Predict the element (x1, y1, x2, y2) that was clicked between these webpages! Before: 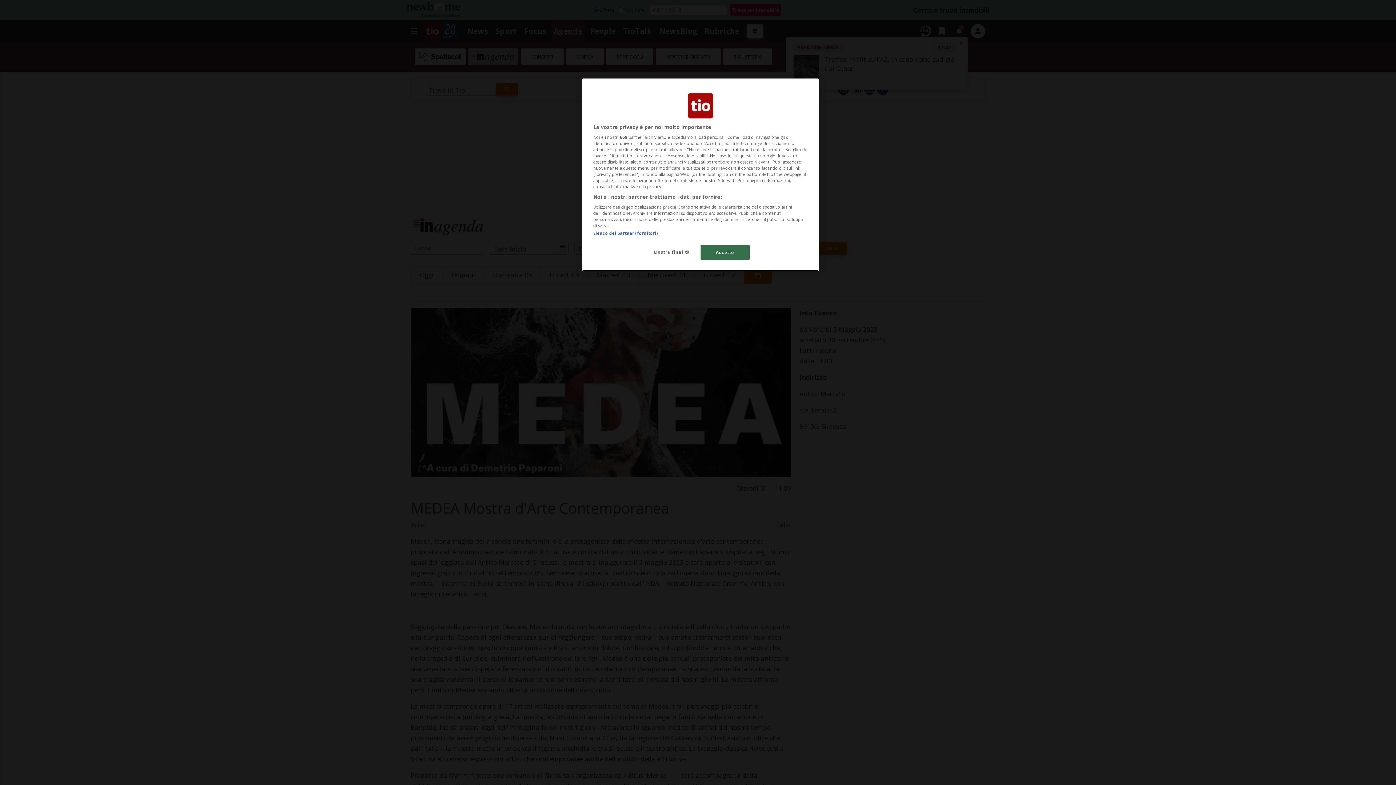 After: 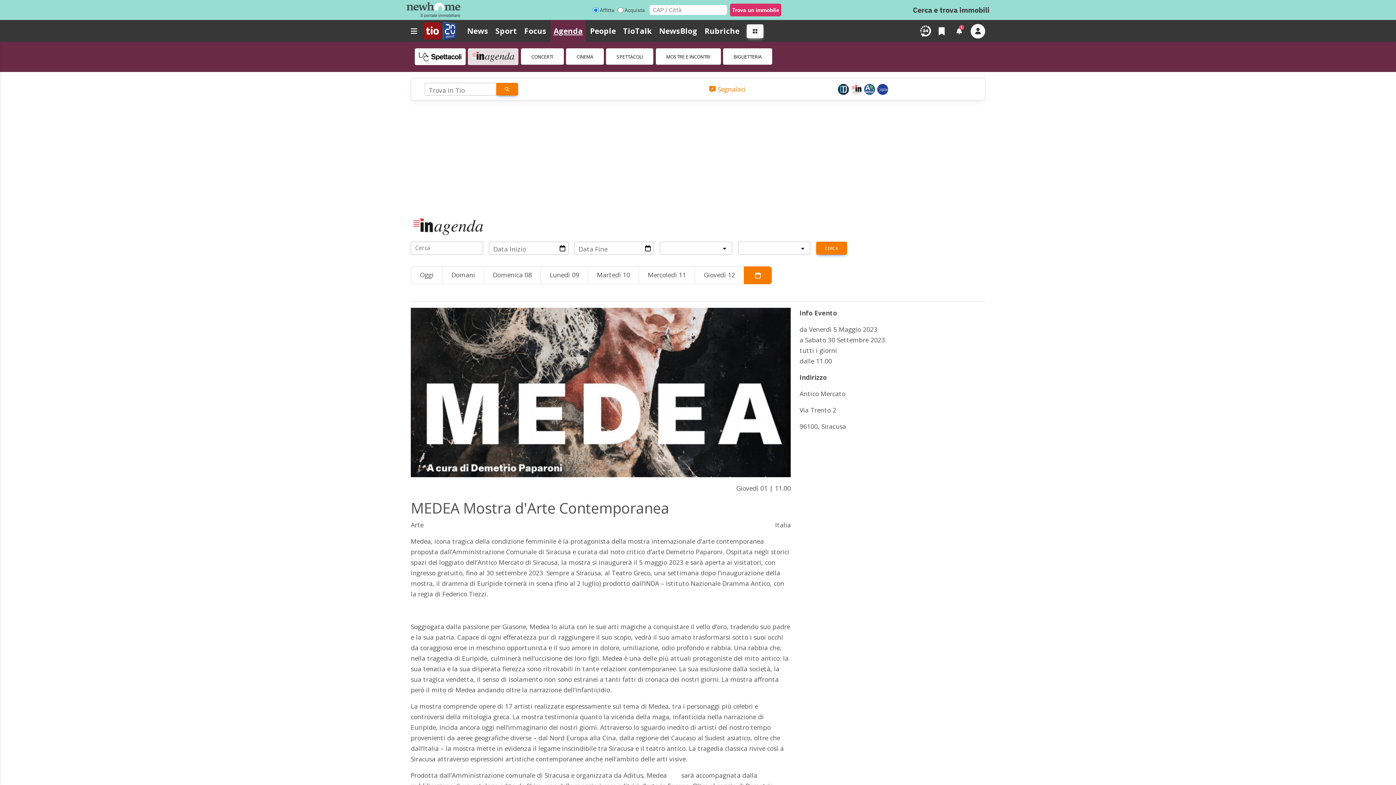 Action: bbox: (700, 245, 749, 260) label: Accetto